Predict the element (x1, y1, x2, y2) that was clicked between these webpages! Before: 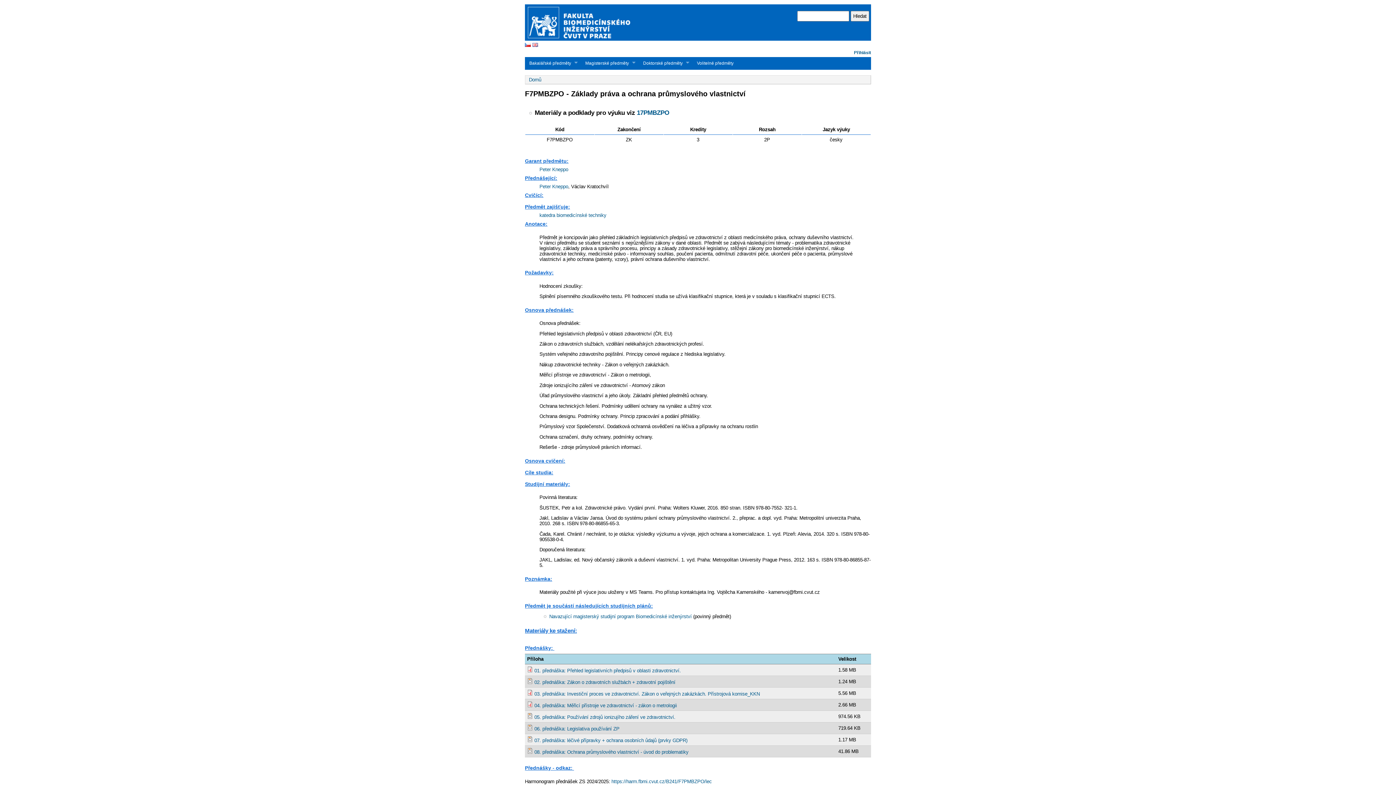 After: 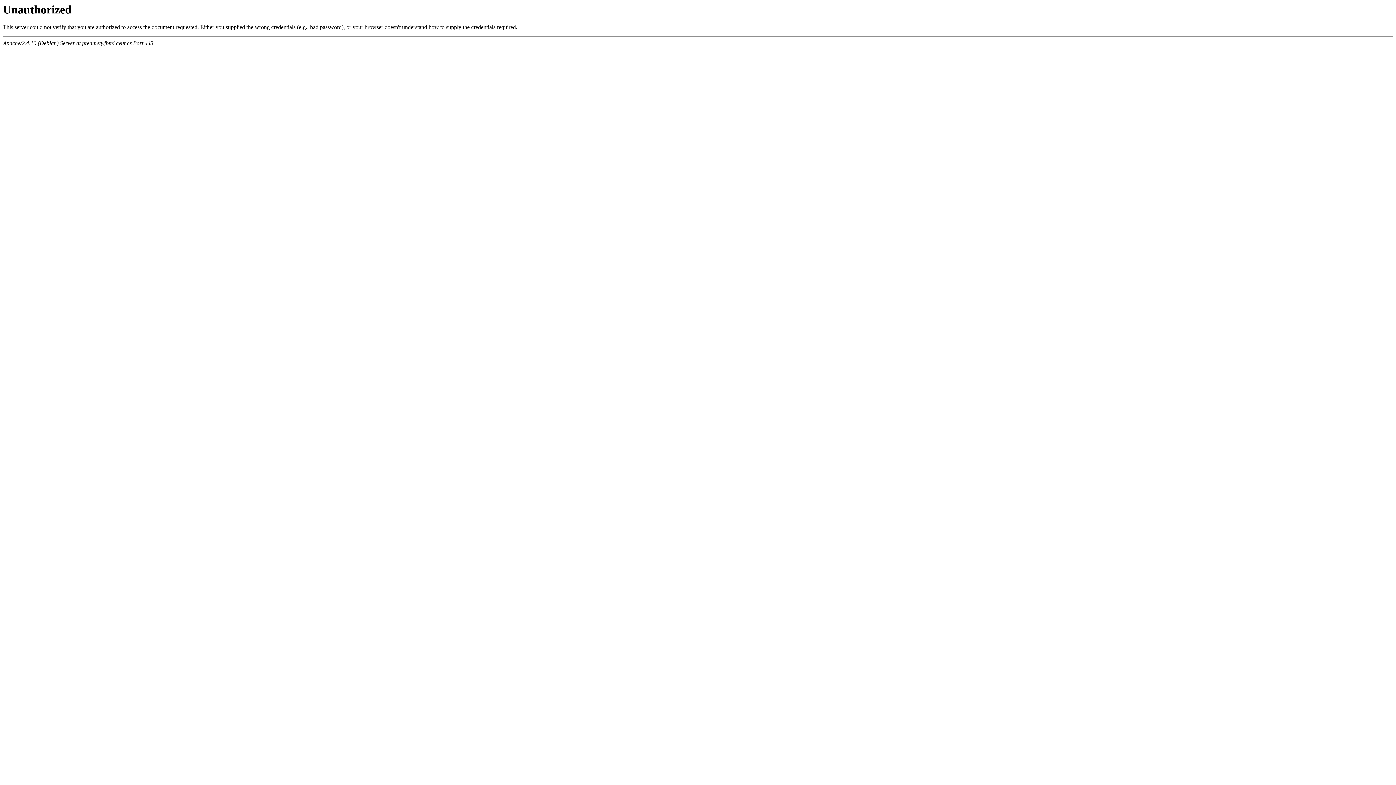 Action: bbox: (534, 679, 675, 685) label: 02. přednáška: Zákon o zdravotních službách + zdravotní pojištění